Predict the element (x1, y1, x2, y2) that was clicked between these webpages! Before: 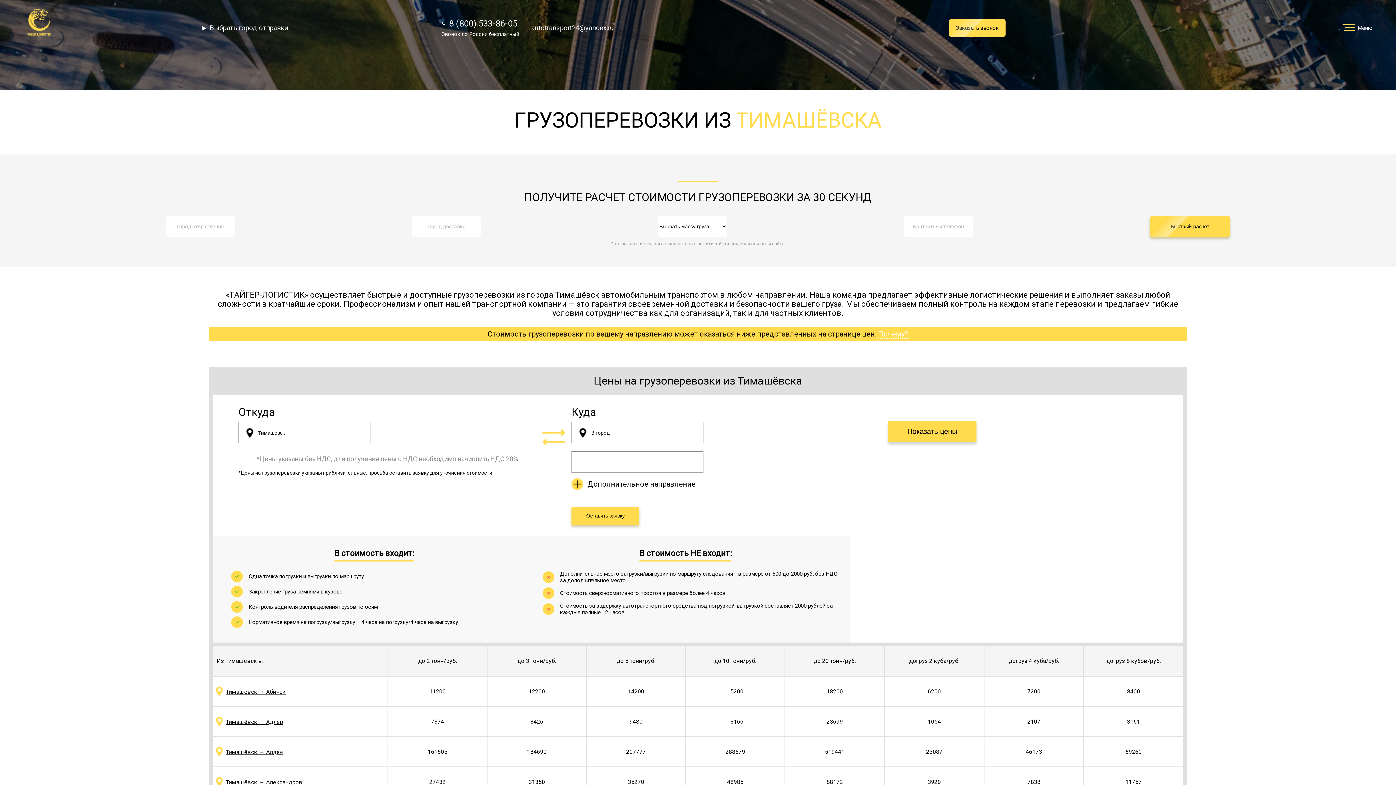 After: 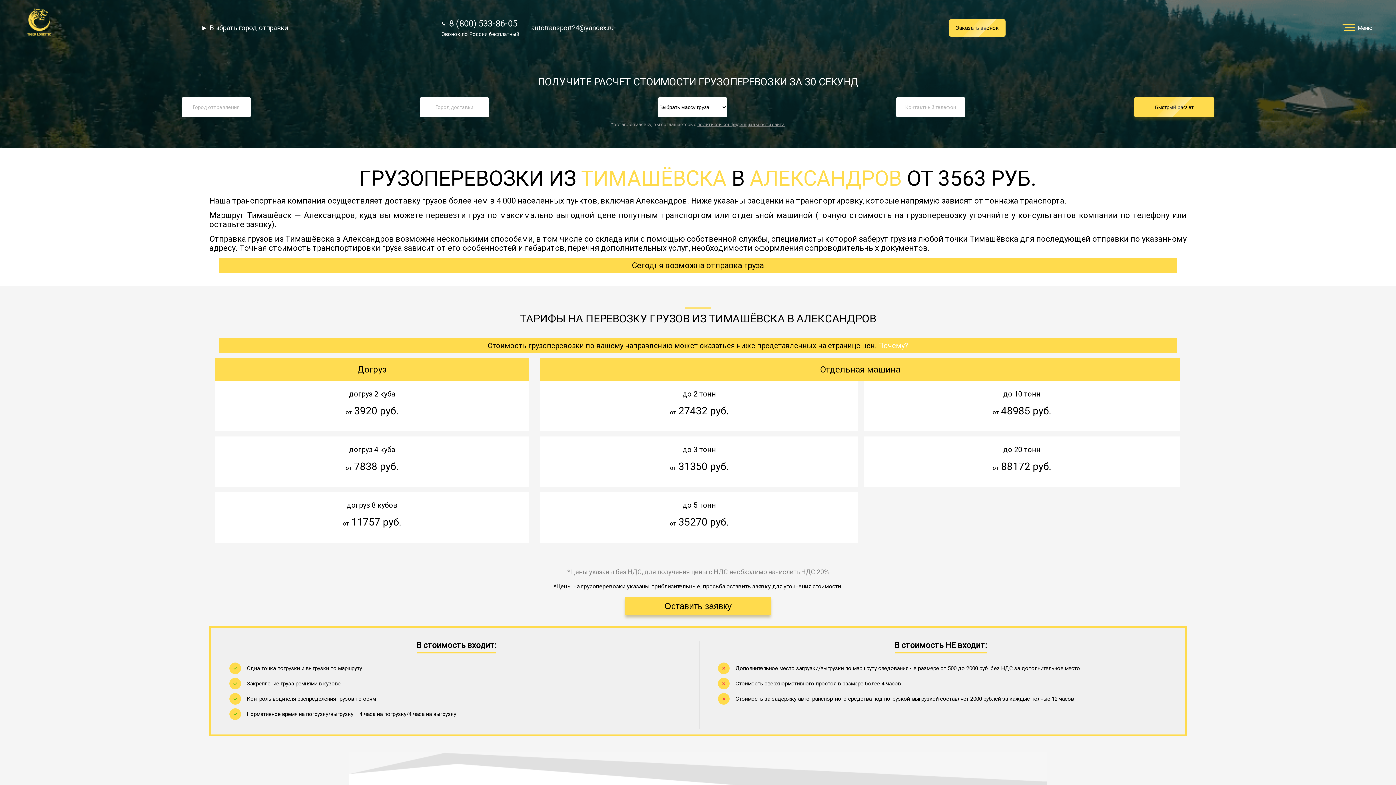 Action: bbox: (225, 779, 302, 786) label: Тимашёвск → Александров